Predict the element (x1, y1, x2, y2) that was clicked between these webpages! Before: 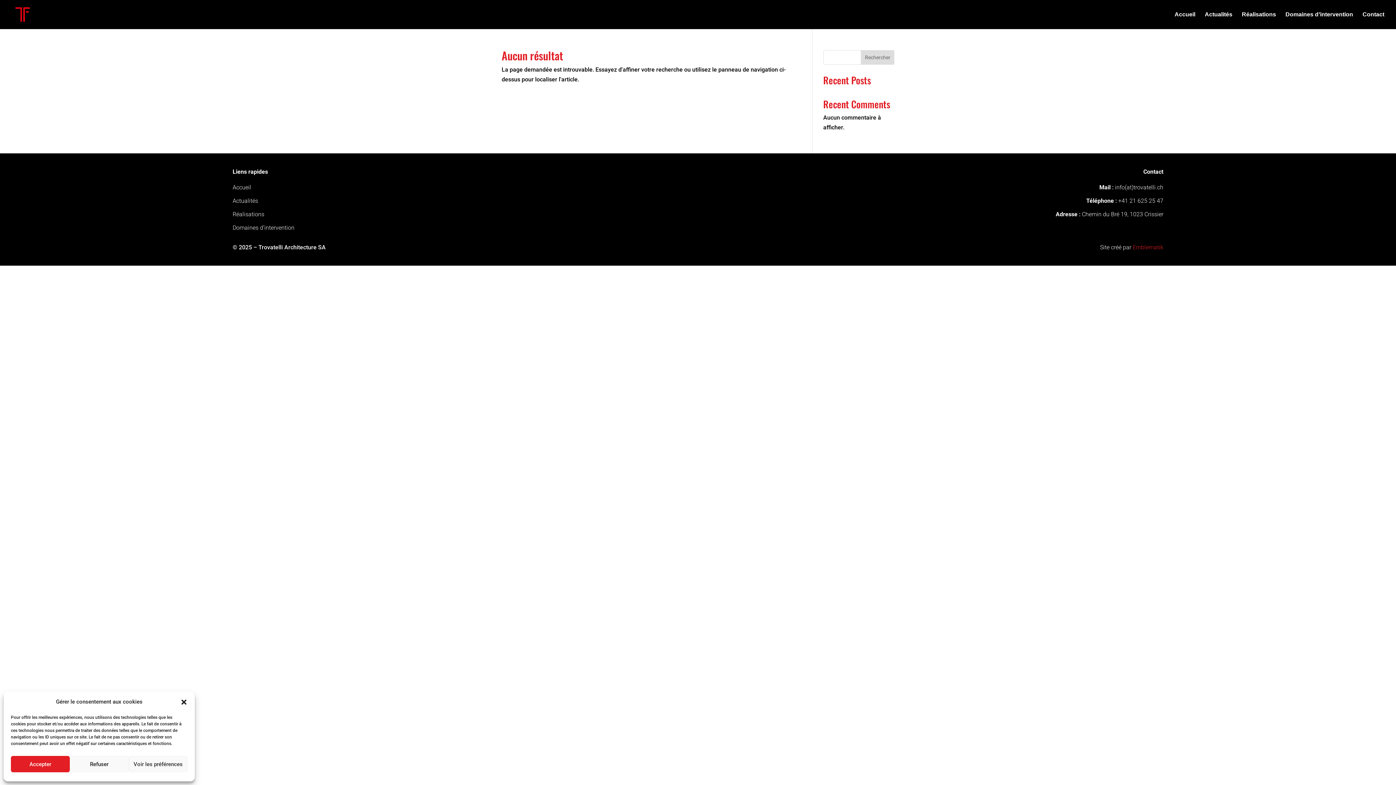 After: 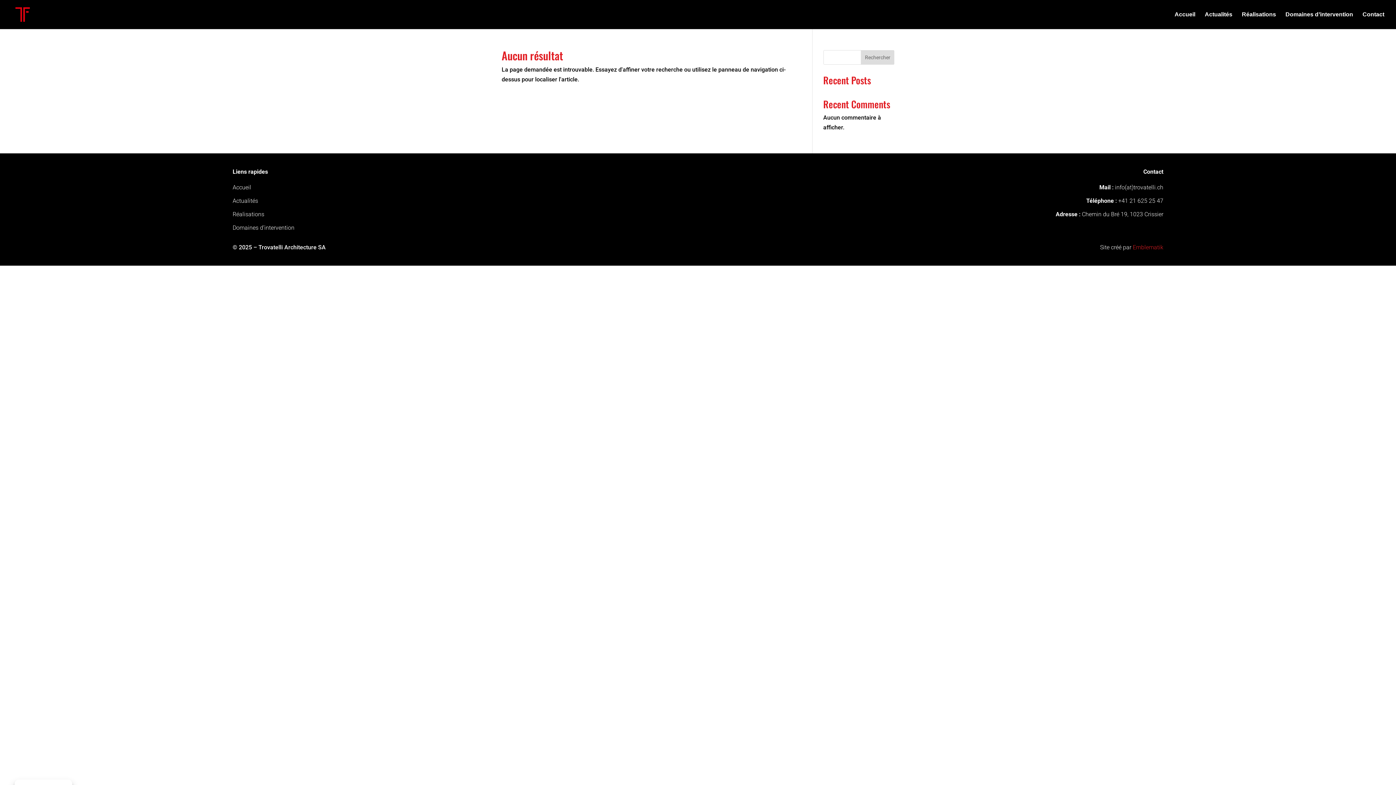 Action: label: Fermer la boîte de dialogue bbox: (180, 698, 187, 706)